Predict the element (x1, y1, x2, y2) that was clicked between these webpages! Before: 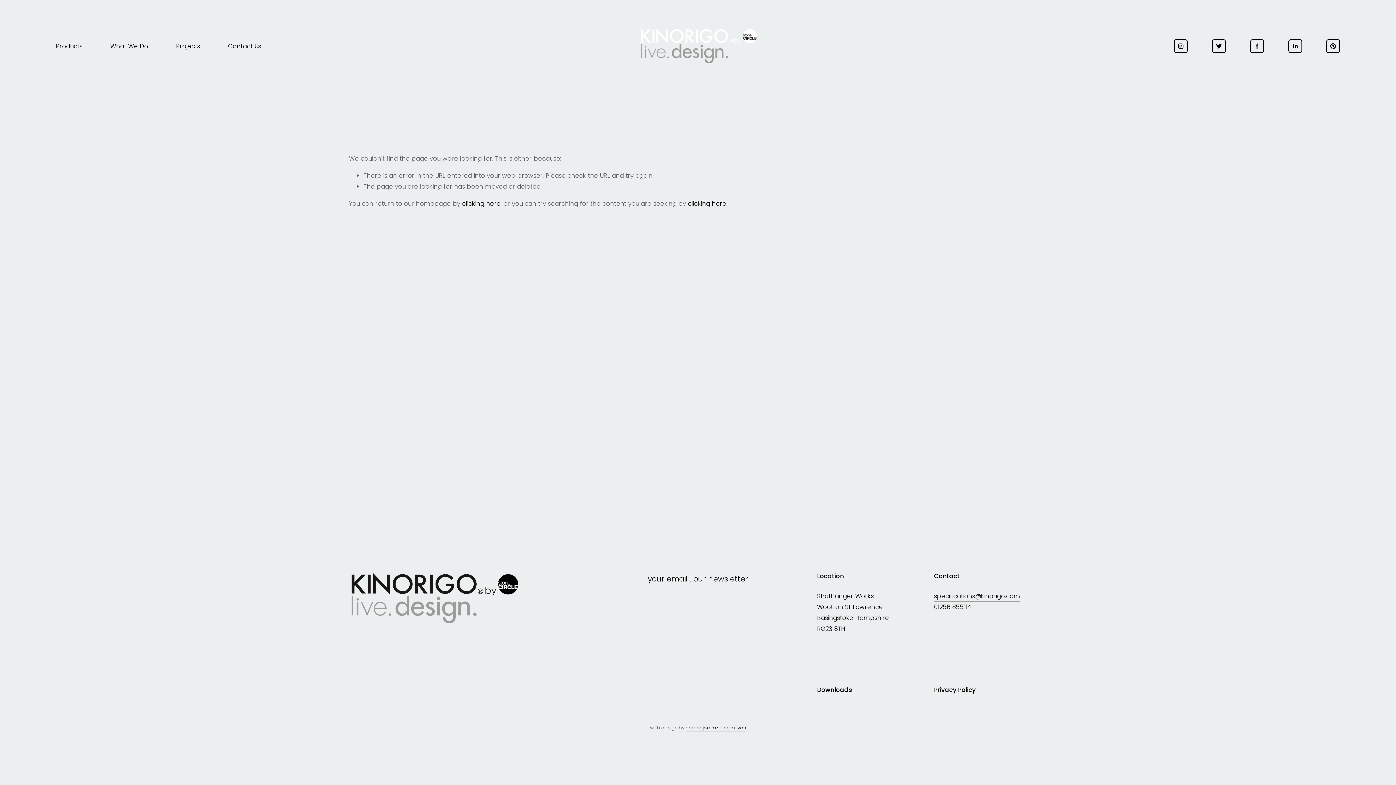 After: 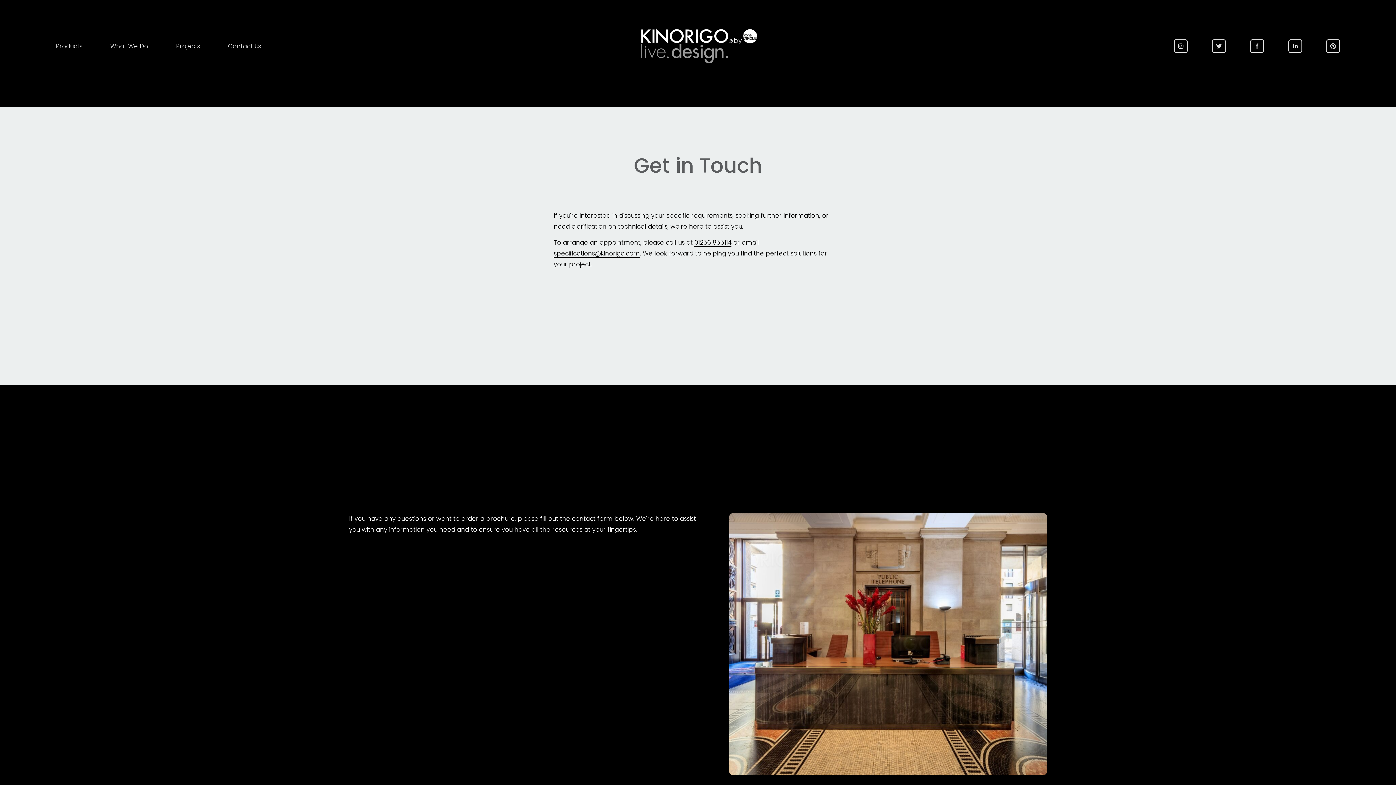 Action: label: Contact Us bbox: (227, 40, 261, 52)